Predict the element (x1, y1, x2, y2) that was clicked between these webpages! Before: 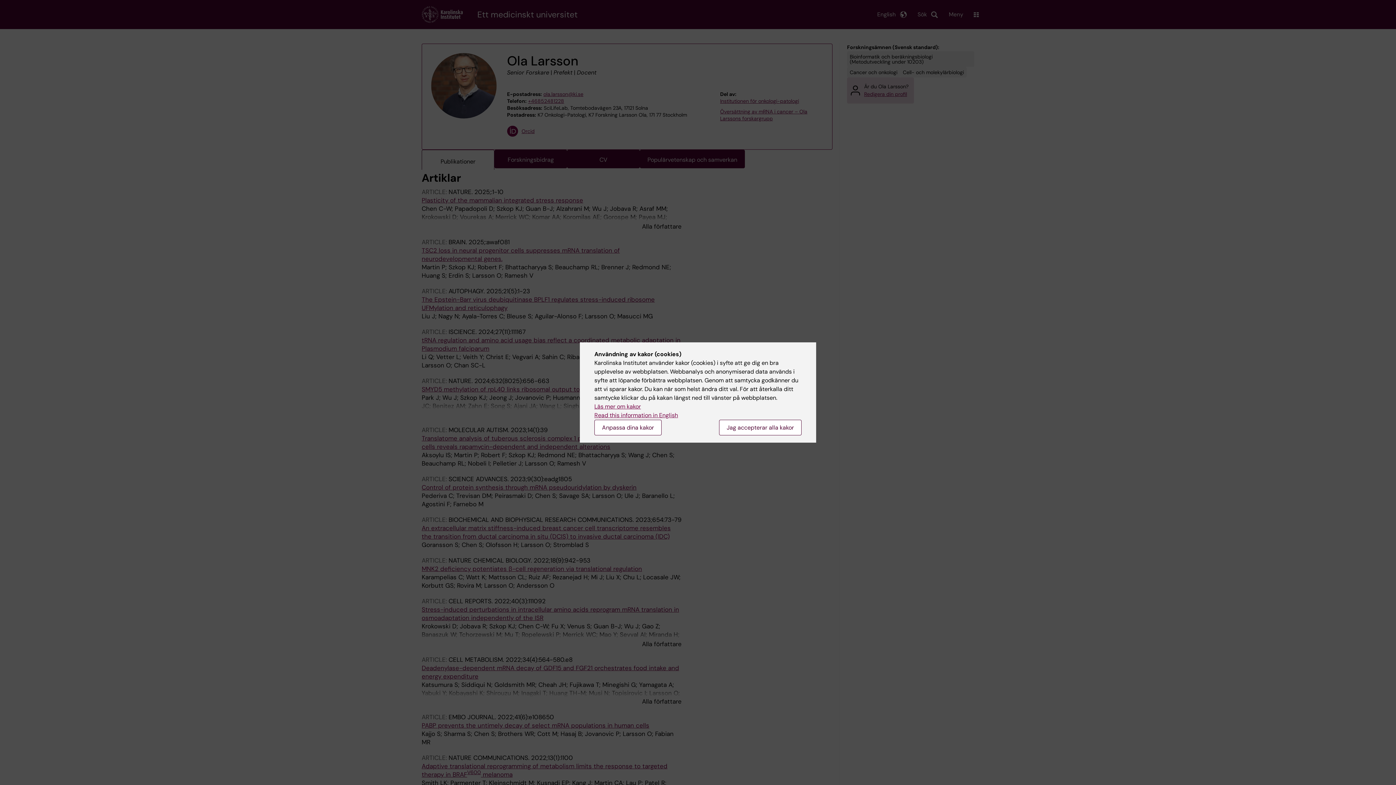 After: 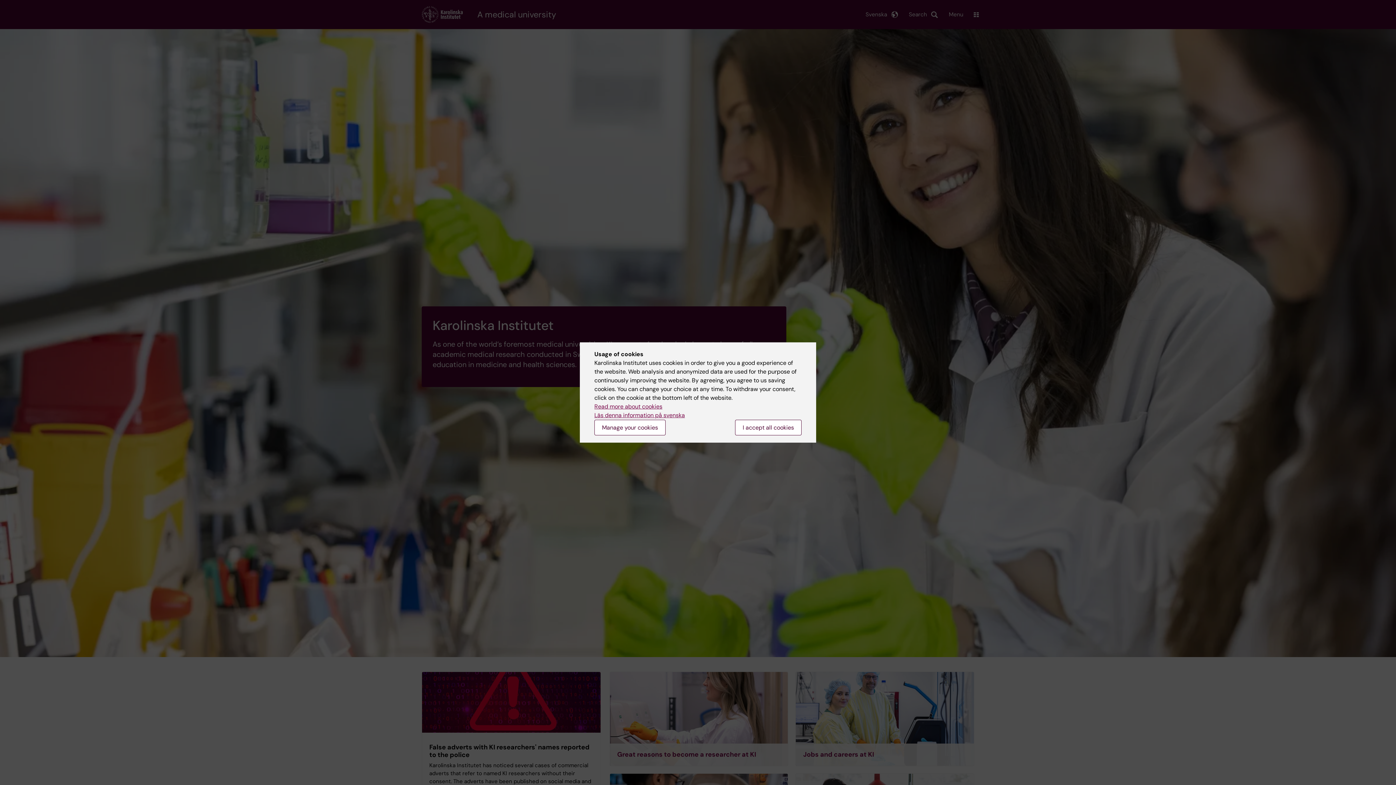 Action: bbox: (594, 411, 678, 419) label: Read this information in English